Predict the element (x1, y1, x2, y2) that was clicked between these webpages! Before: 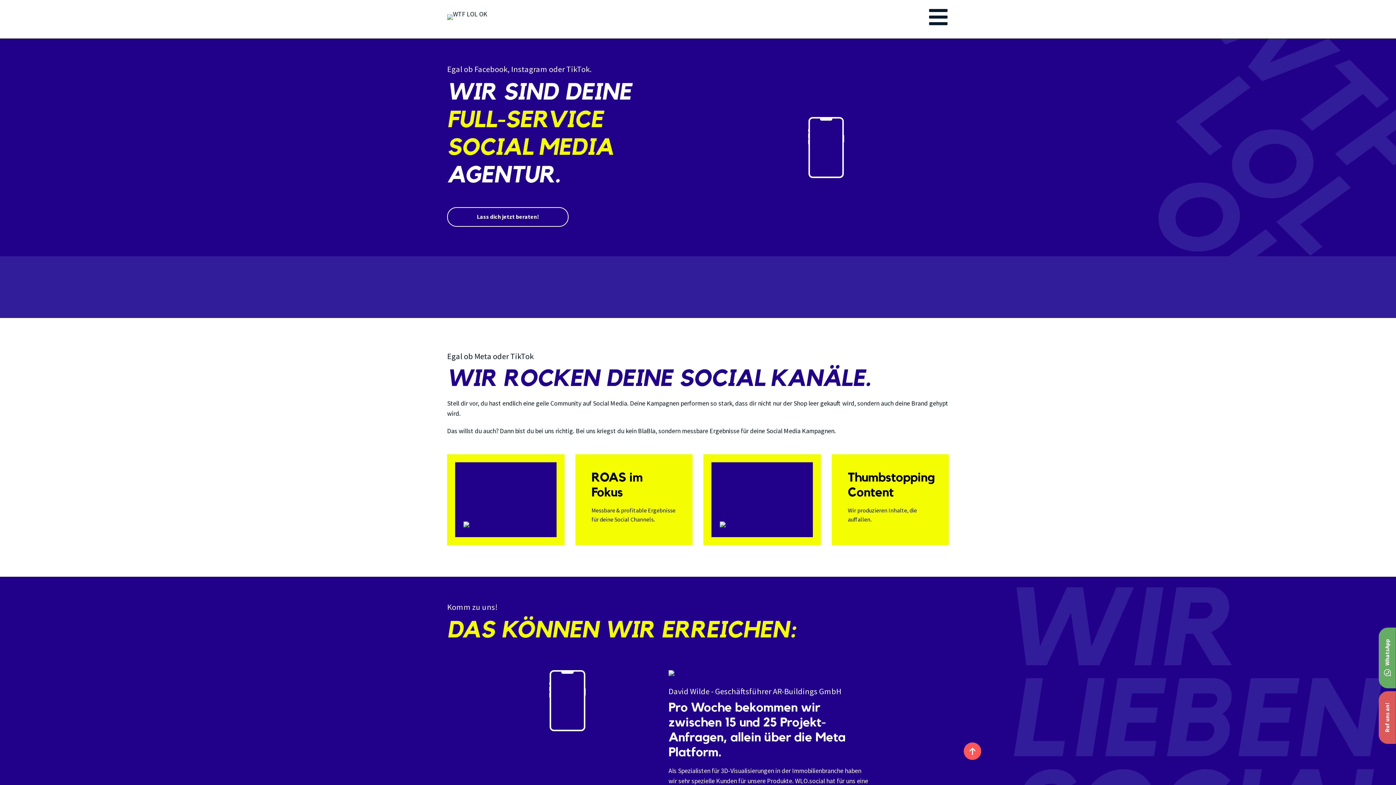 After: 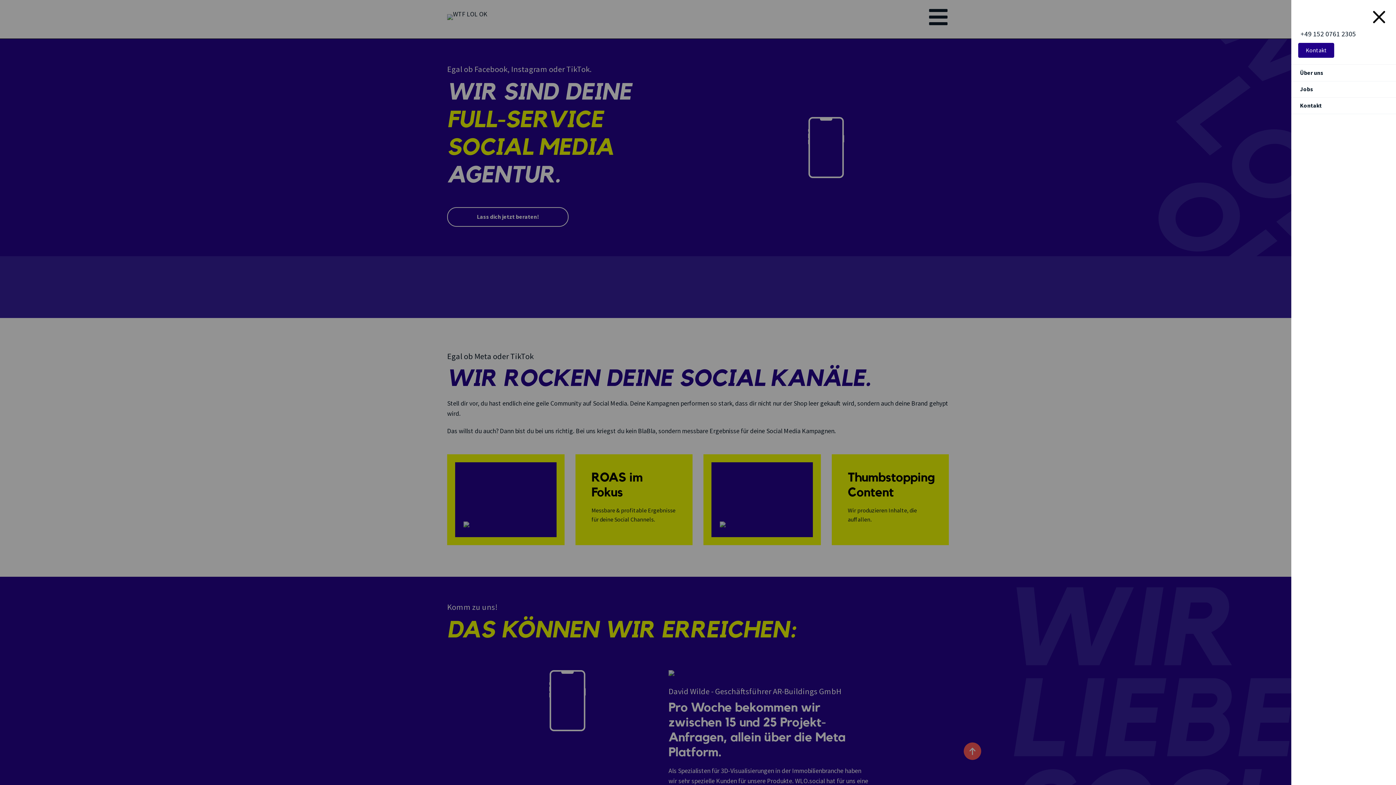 Action: bbox: (928, 12, 949, 20)